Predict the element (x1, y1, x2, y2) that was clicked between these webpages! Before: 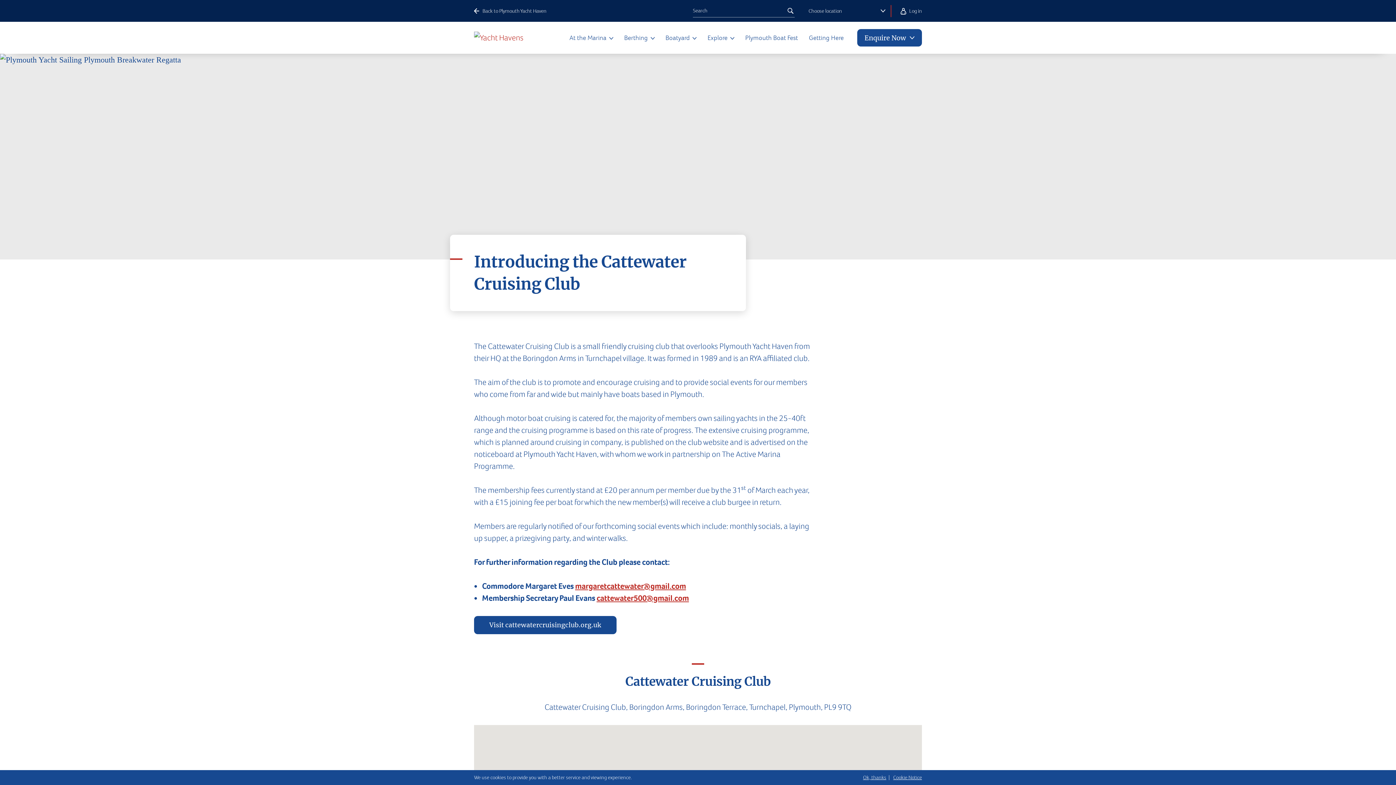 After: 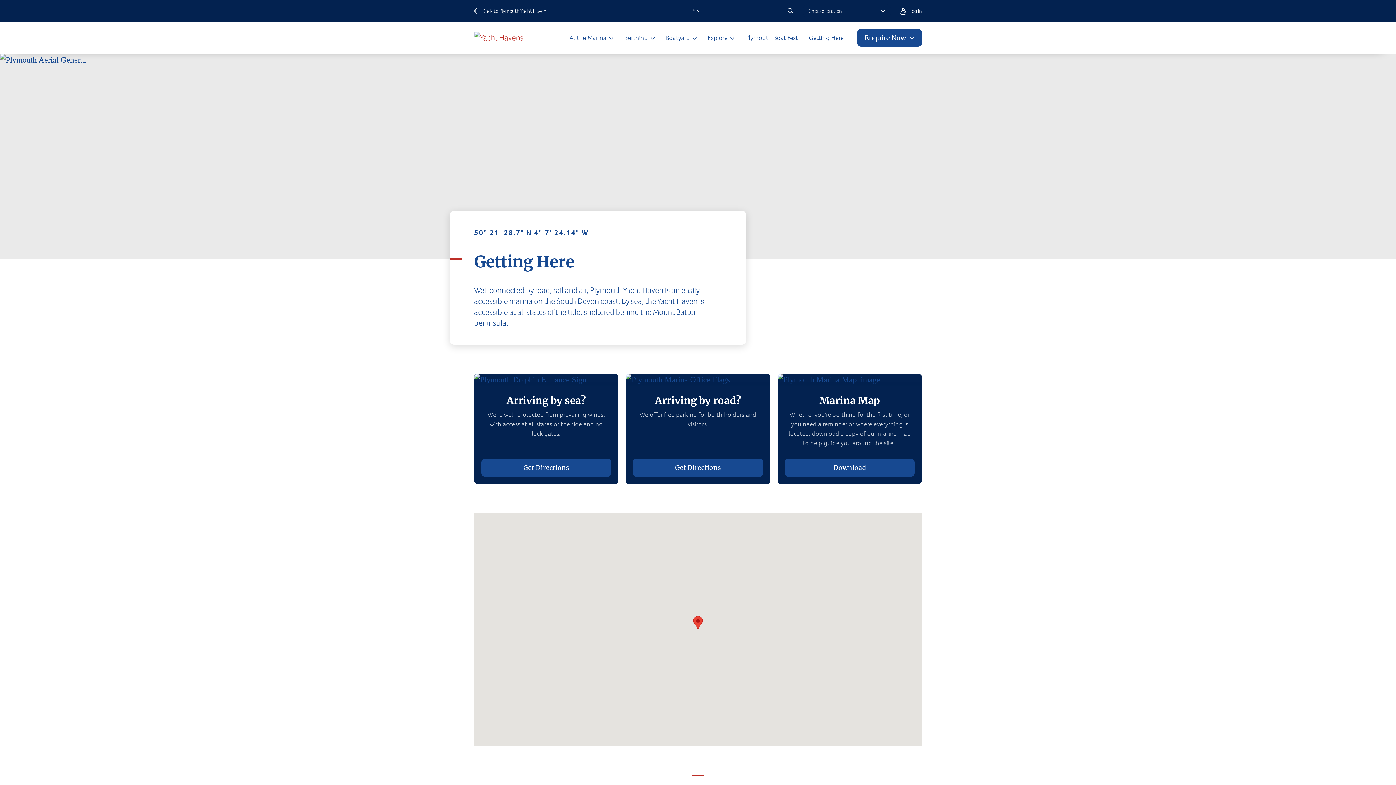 Action: bbox: (803, 21, 849, 53) label: Getting Here